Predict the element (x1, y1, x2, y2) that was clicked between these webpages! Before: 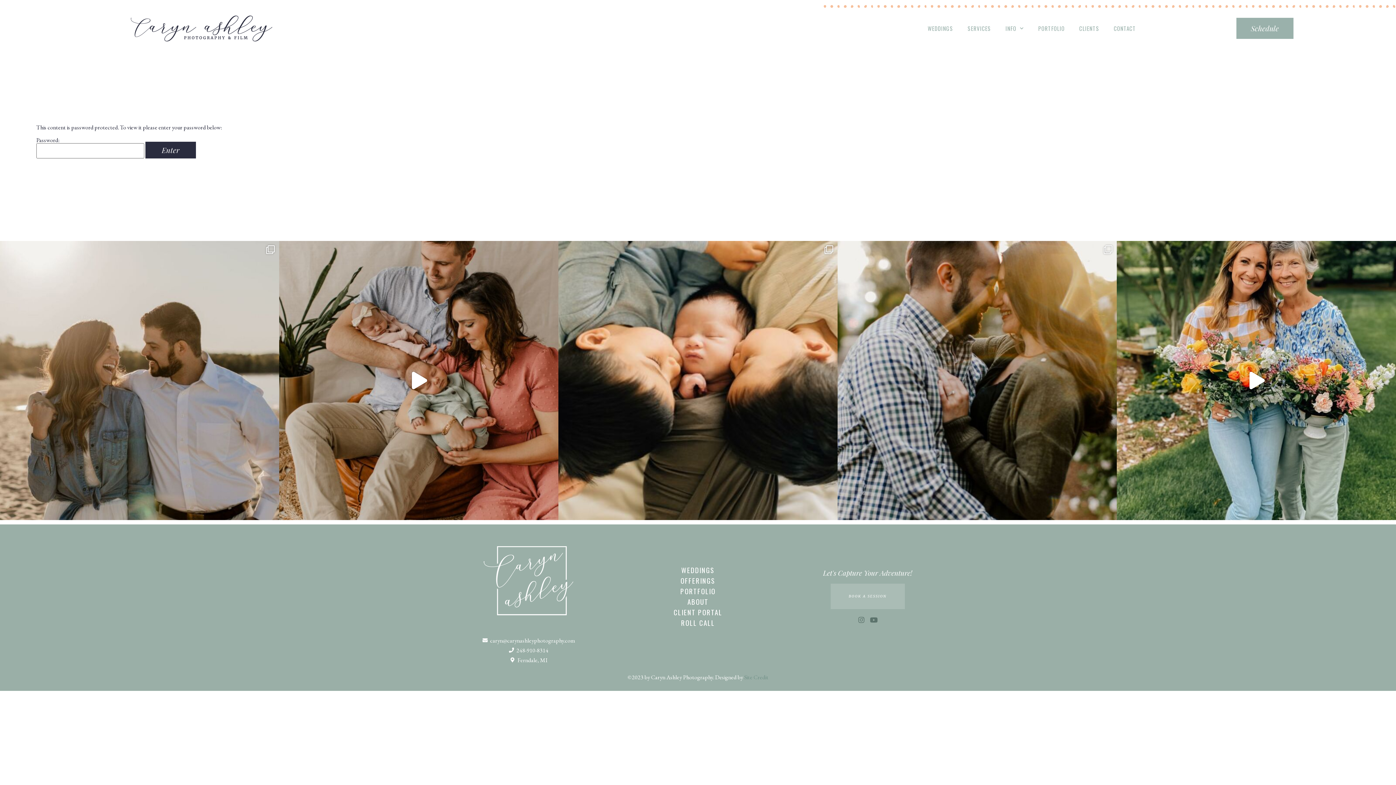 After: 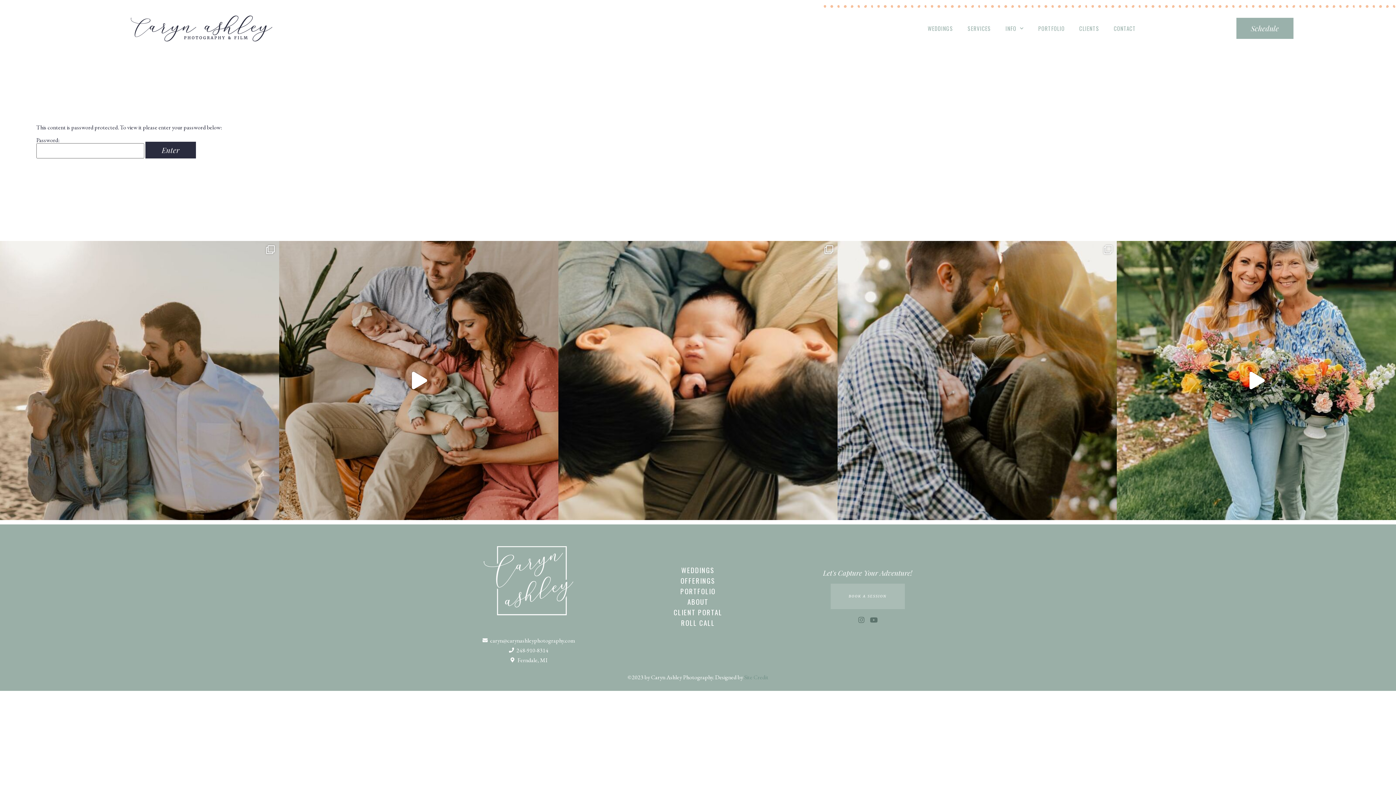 Action: bbox: (465, 645, 591, 655) label: 248-910-8314